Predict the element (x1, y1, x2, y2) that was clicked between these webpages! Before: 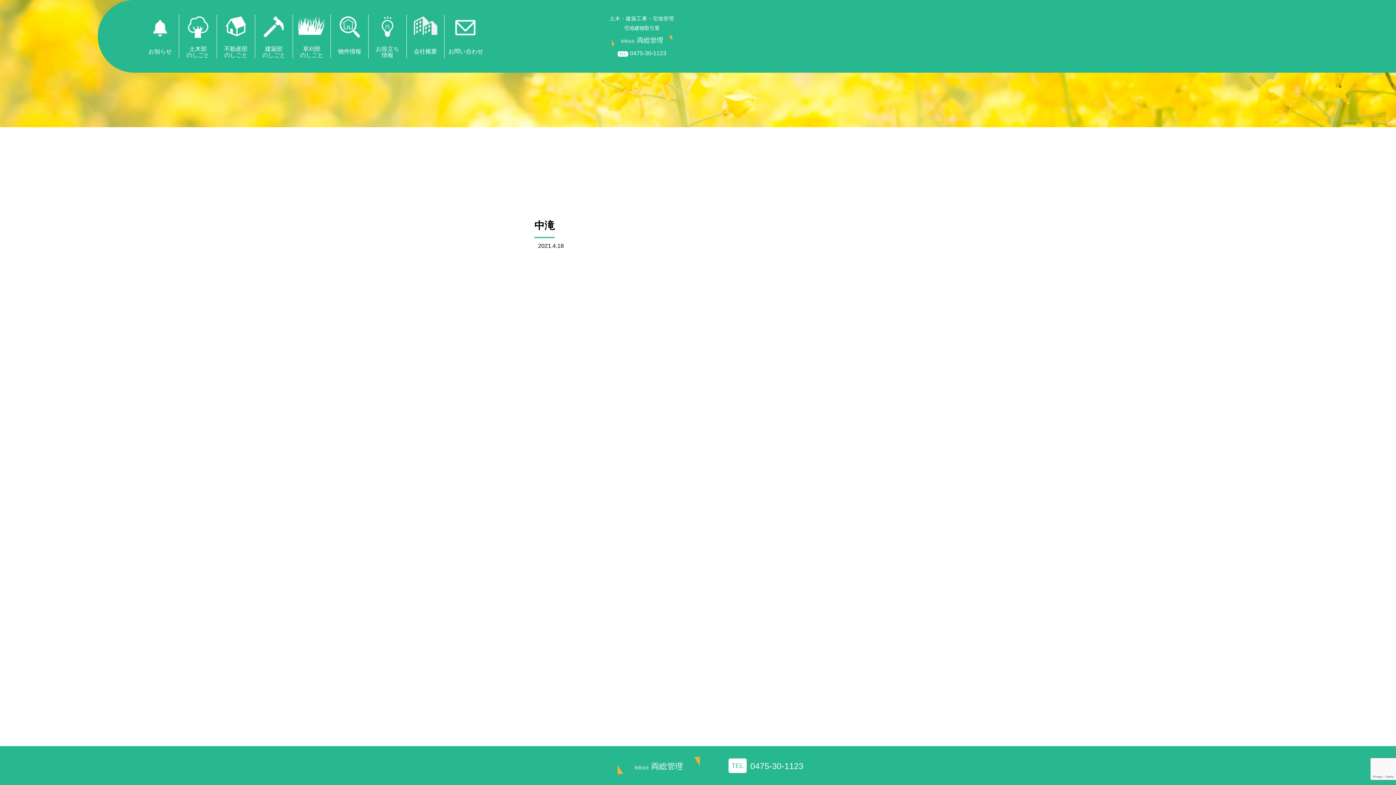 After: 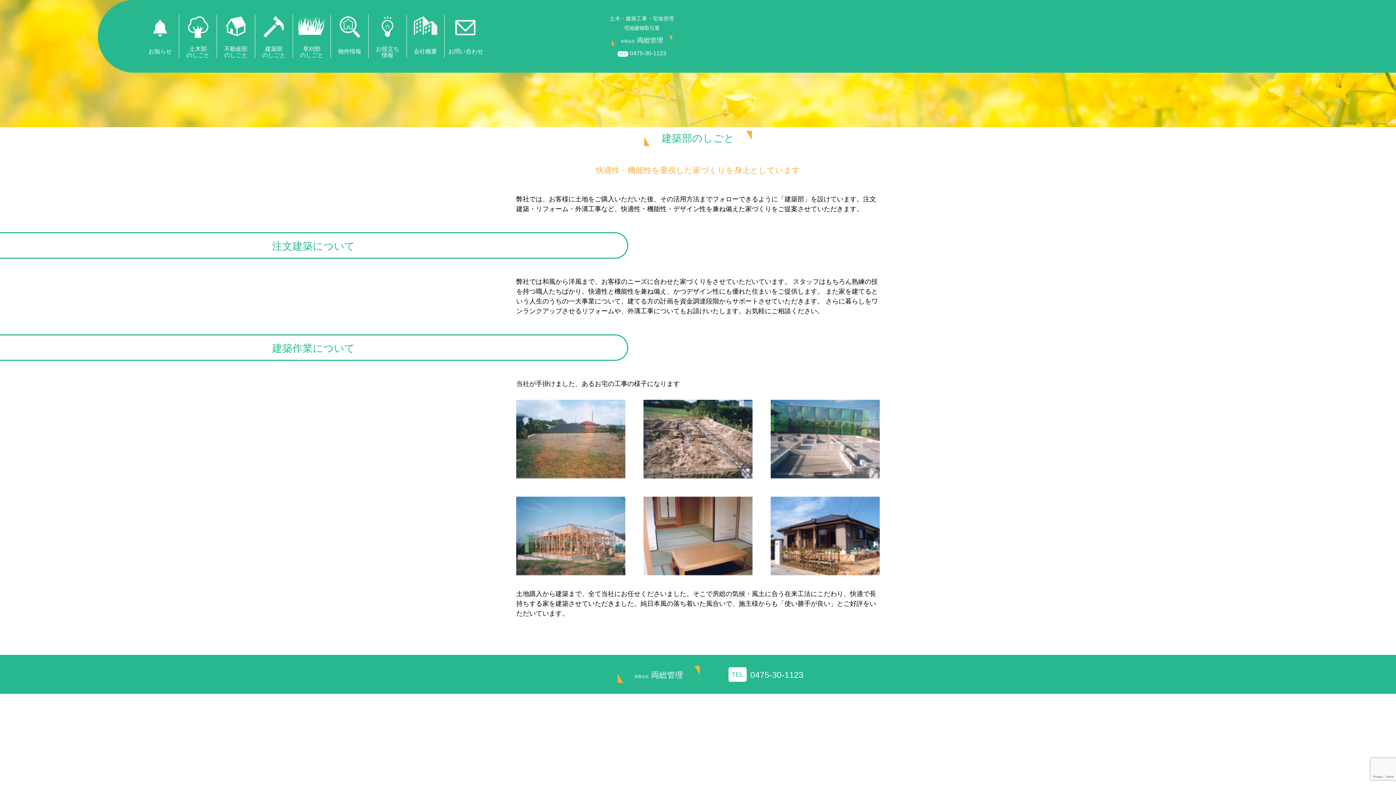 Action: bbox: (263, 32, 284, 38)